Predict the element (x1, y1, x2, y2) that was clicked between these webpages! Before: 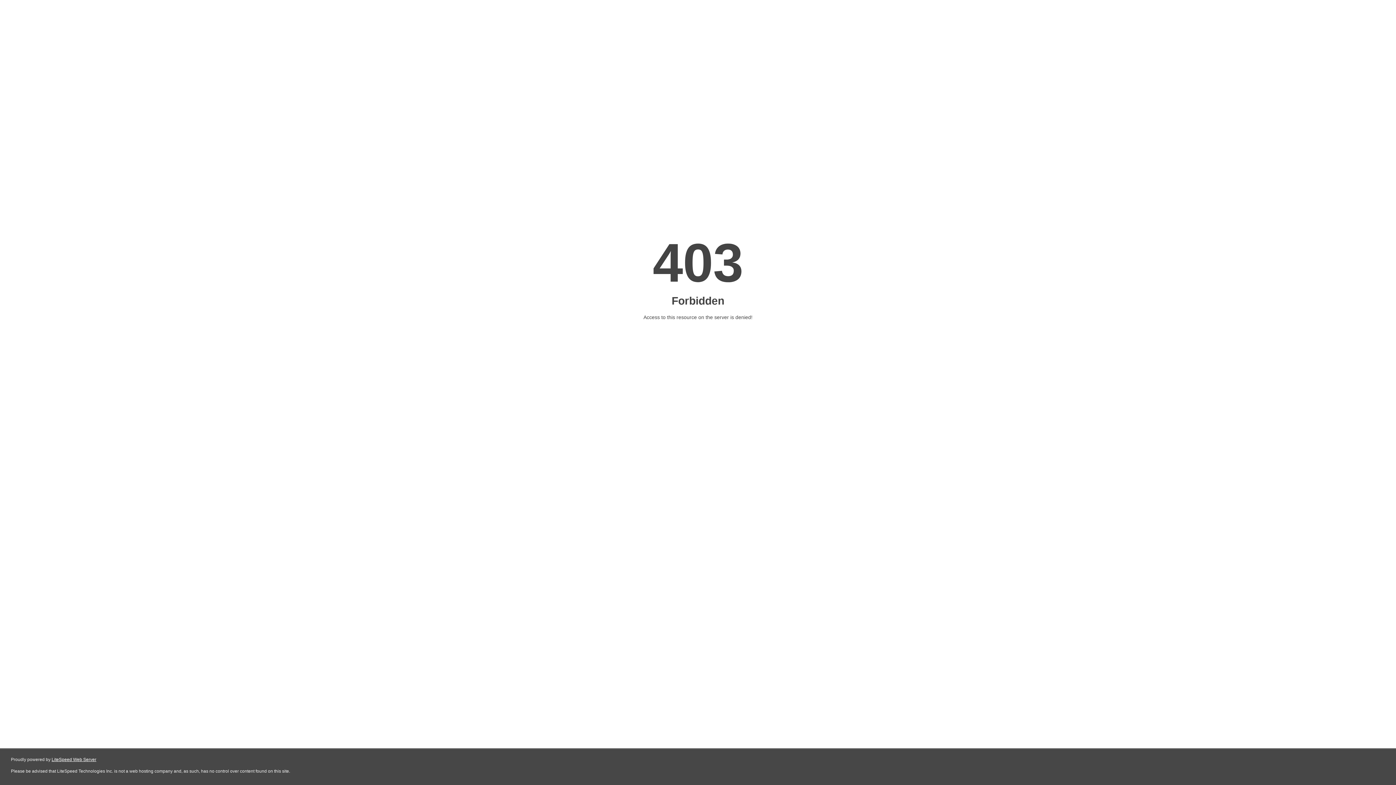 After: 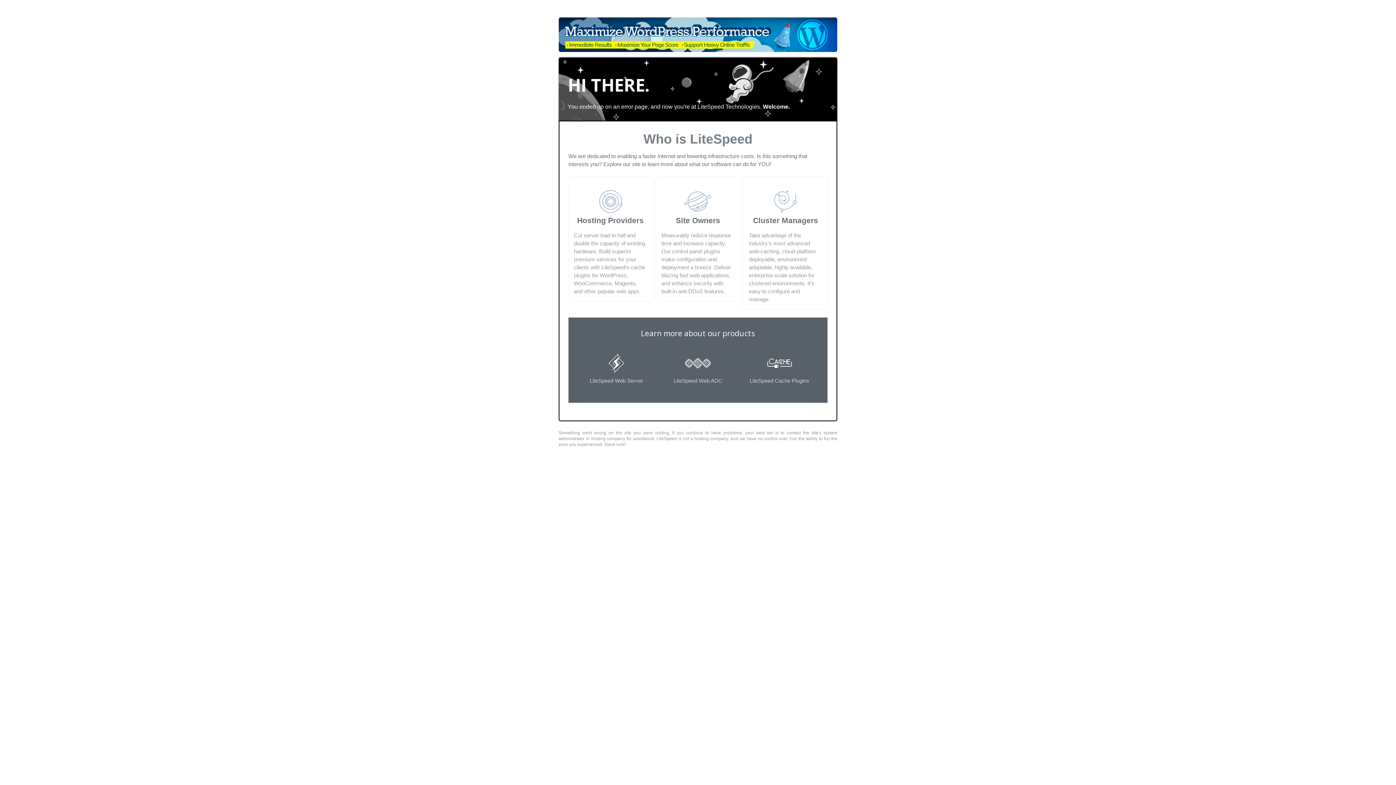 Action: label: LiteSpeed Web Server bbox: (51, 757, 96, 762)